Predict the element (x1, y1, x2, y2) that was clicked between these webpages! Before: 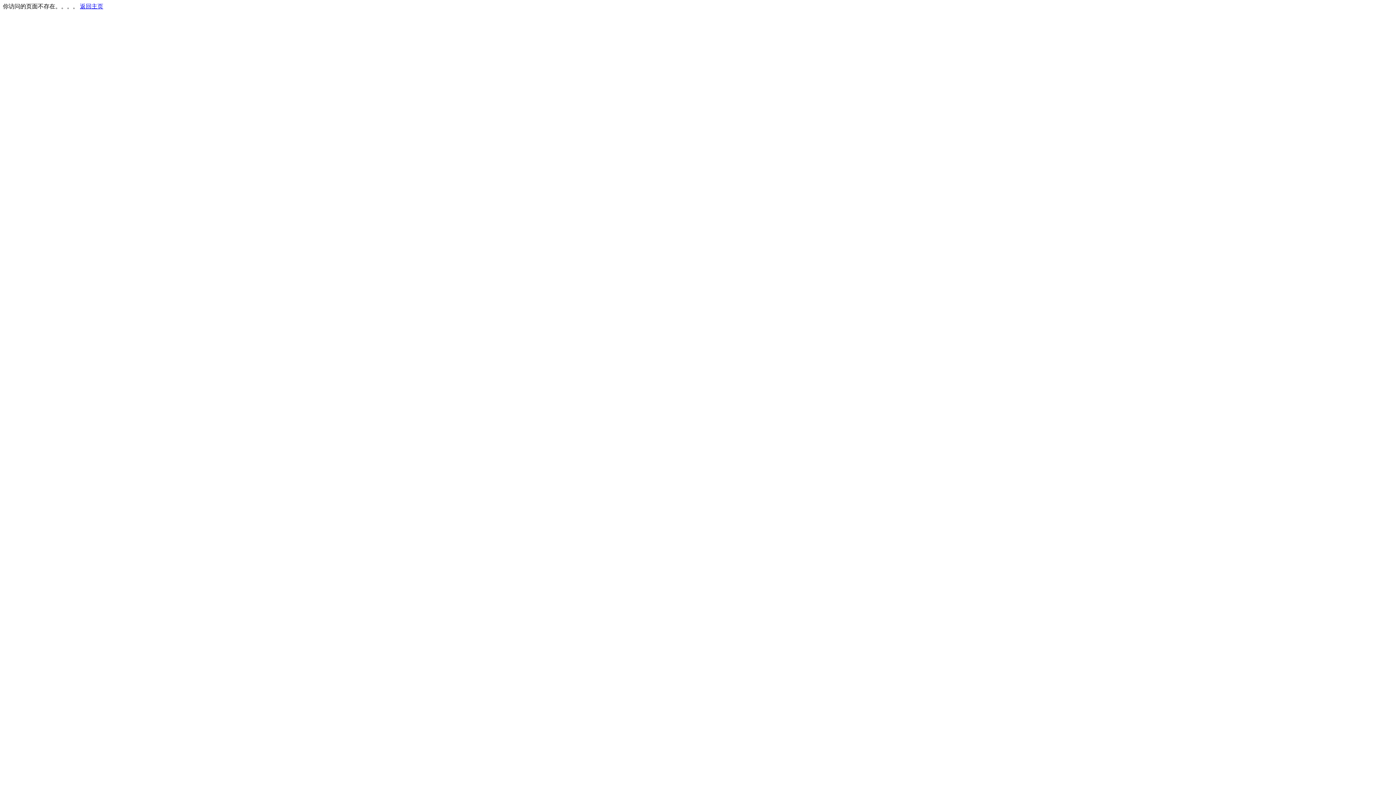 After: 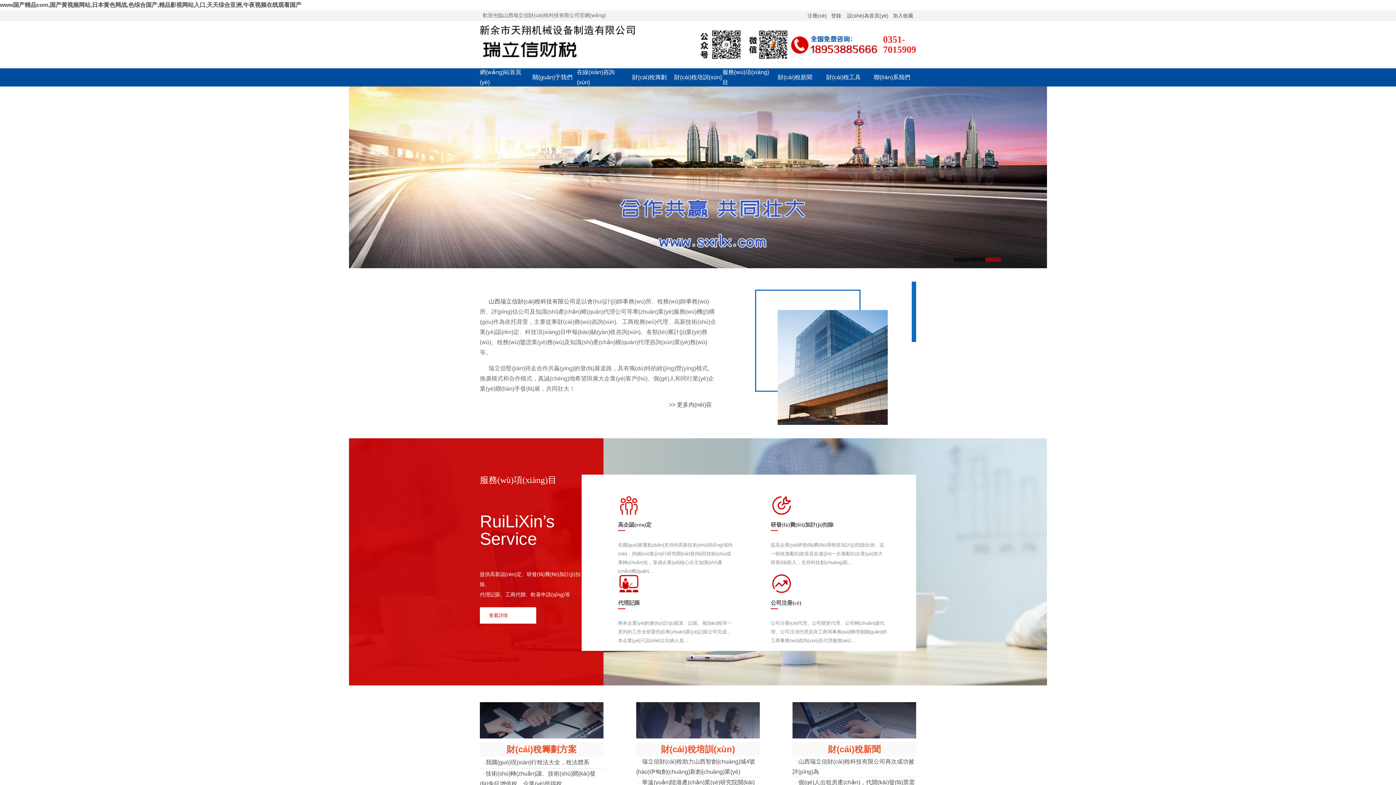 Action: label: 返回主页 bbox: (80, 3, 103, 9)